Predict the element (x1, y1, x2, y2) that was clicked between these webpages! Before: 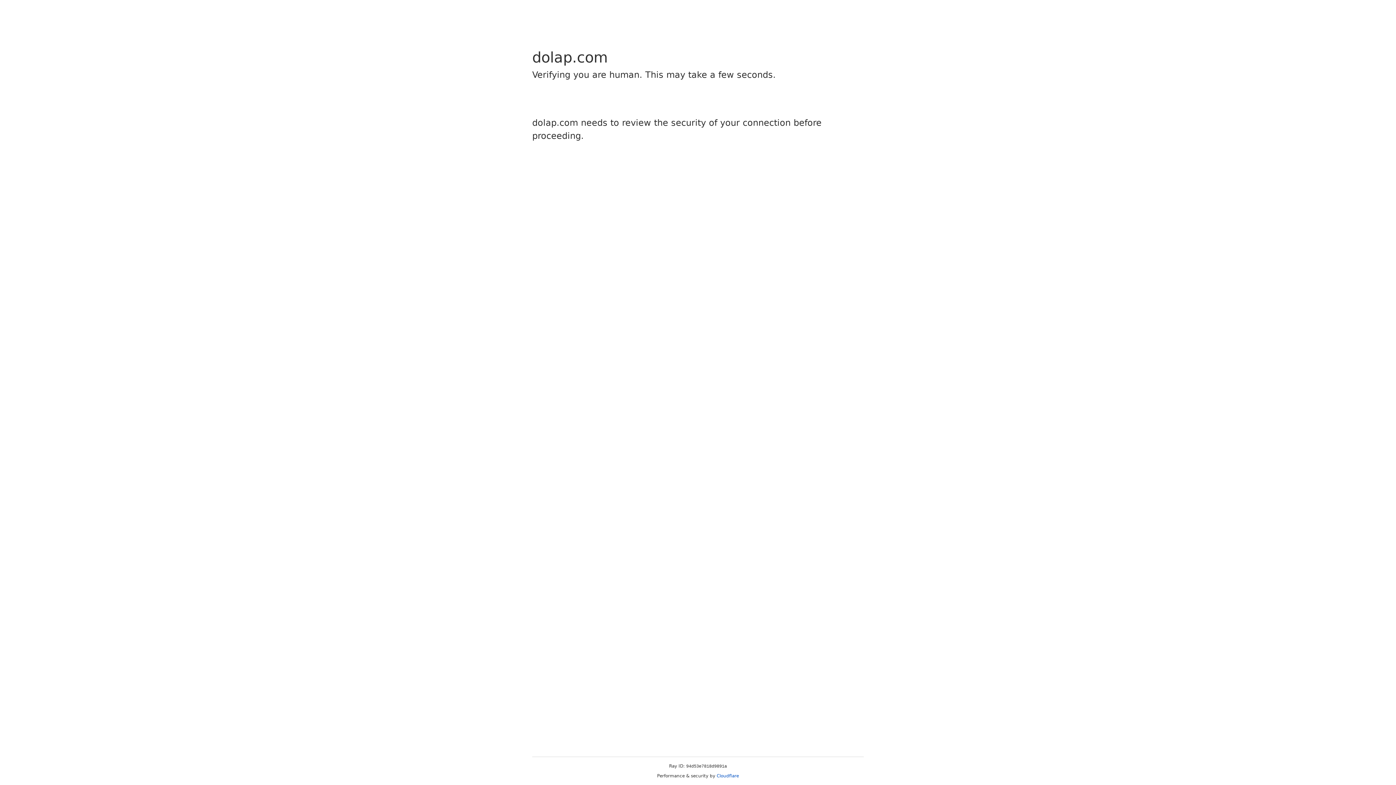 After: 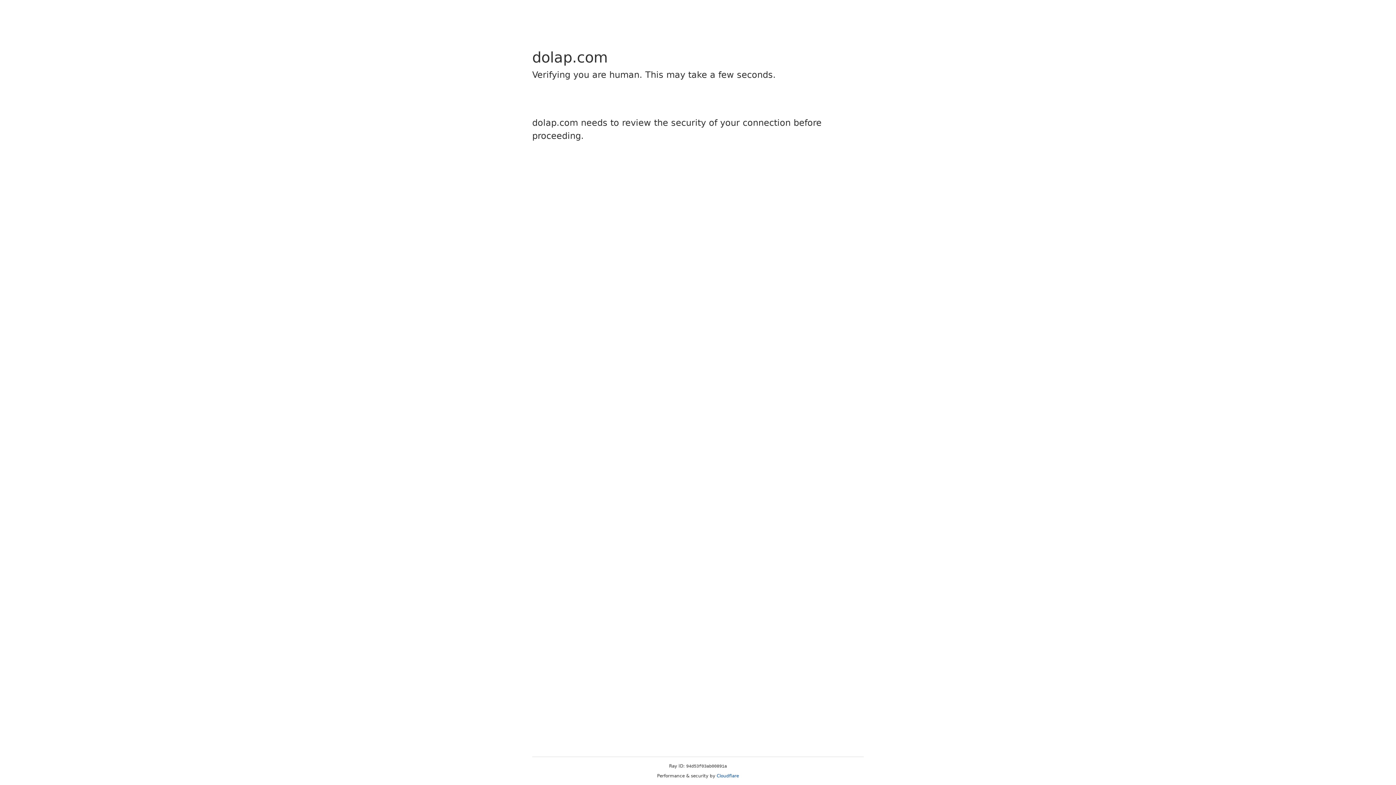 Action: label: Cloudflare bbox: (716, 773, 739, 778)